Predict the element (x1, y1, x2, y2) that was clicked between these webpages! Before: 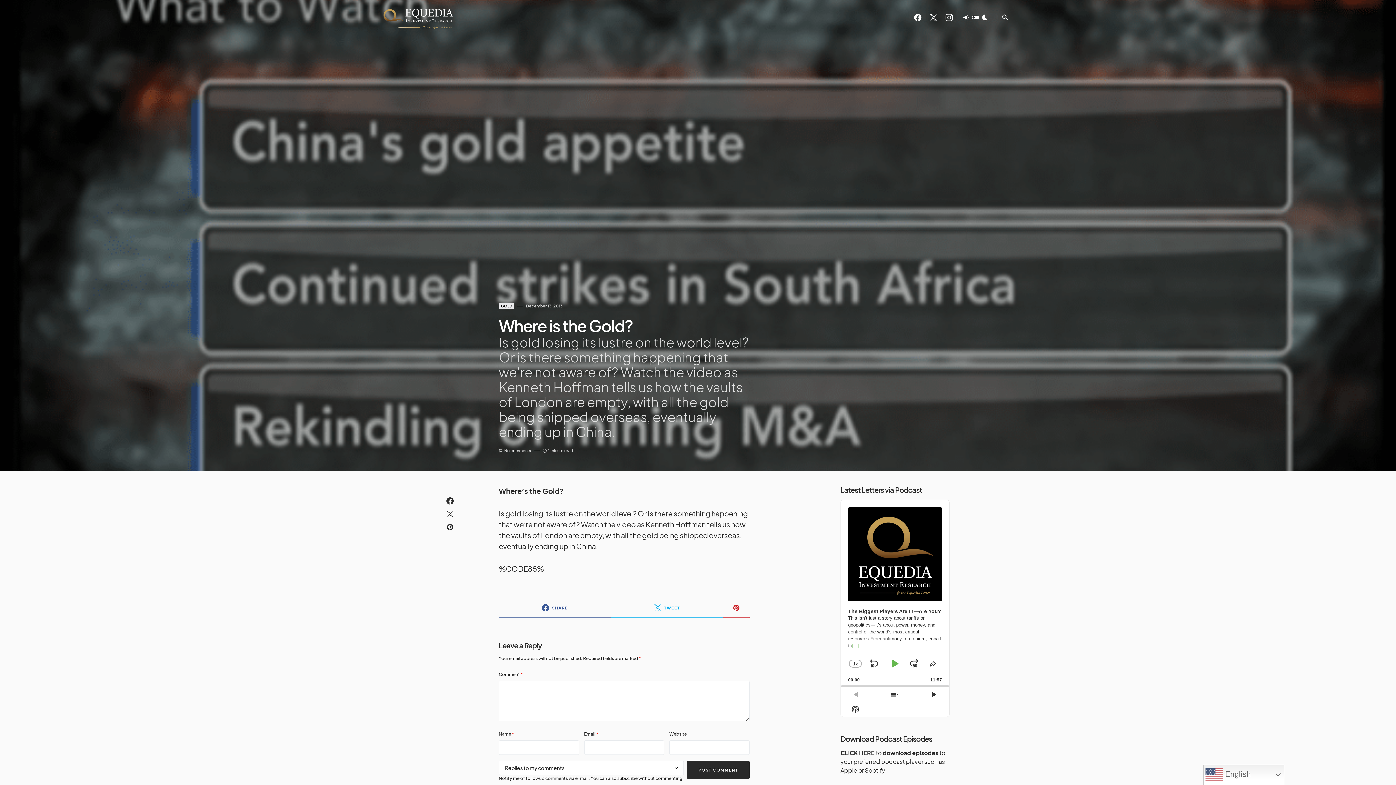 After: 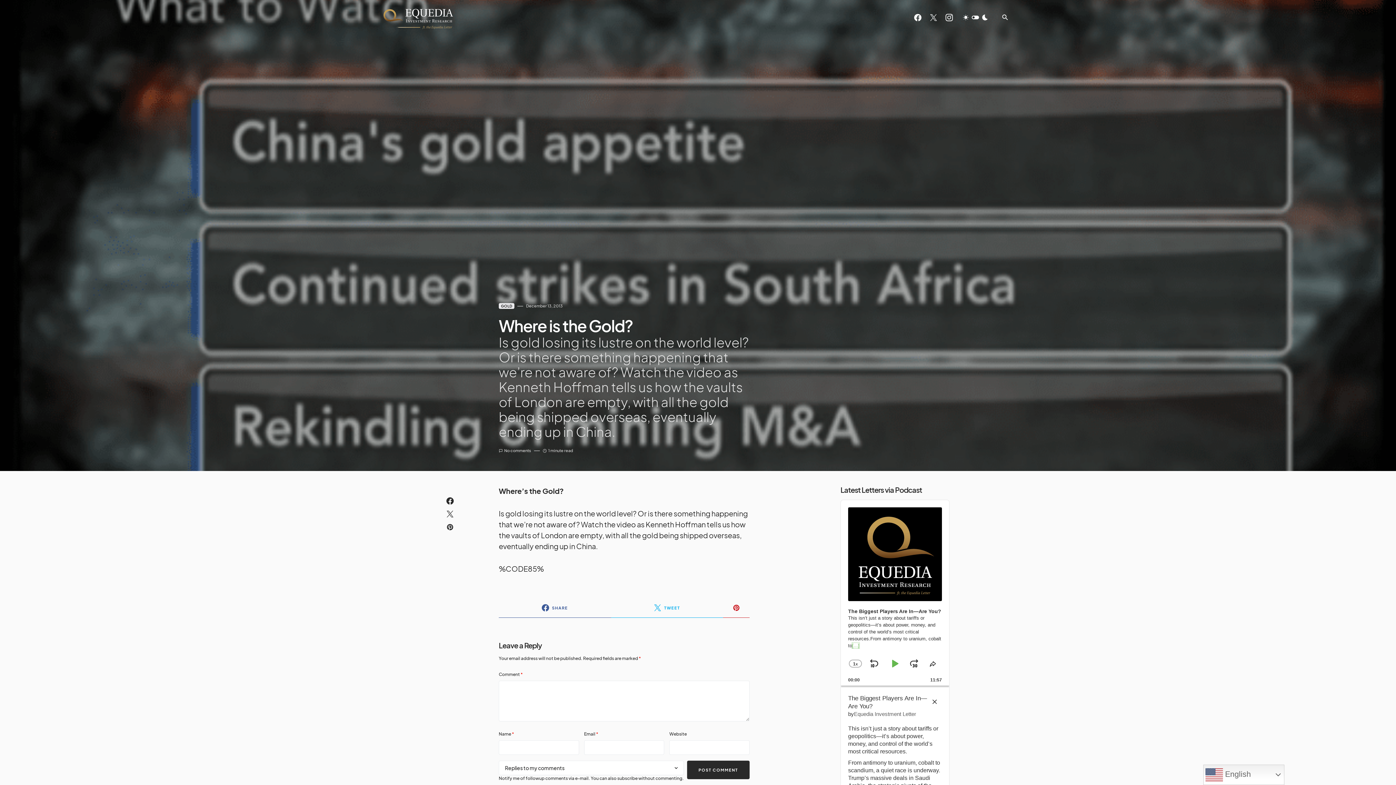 Action: bbox: (848, 614, 942, 649) label: This isn’t just a story about tariffs or geopolitics—it’s about power, money, and control of the world’s most critical resources.From antimony to uranium, cobalt to[...]